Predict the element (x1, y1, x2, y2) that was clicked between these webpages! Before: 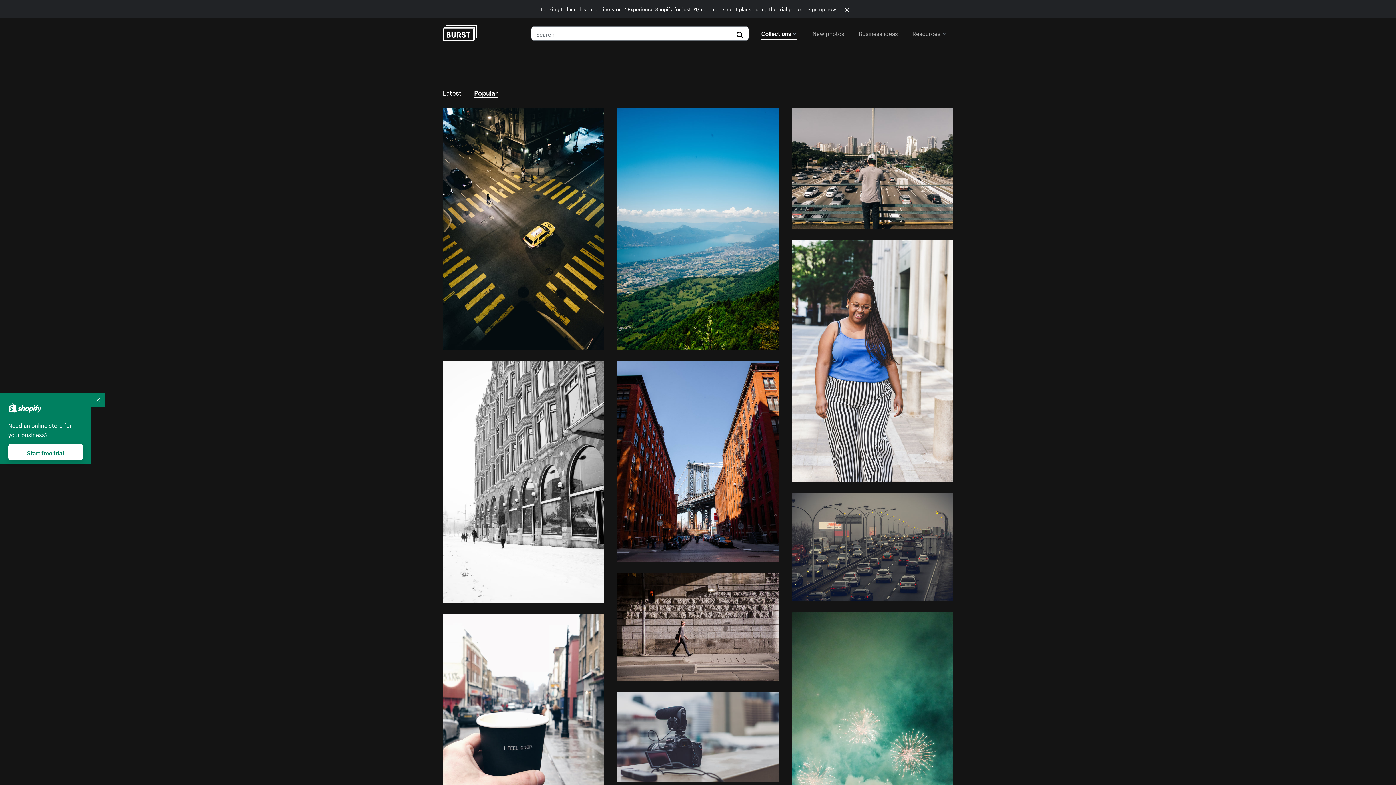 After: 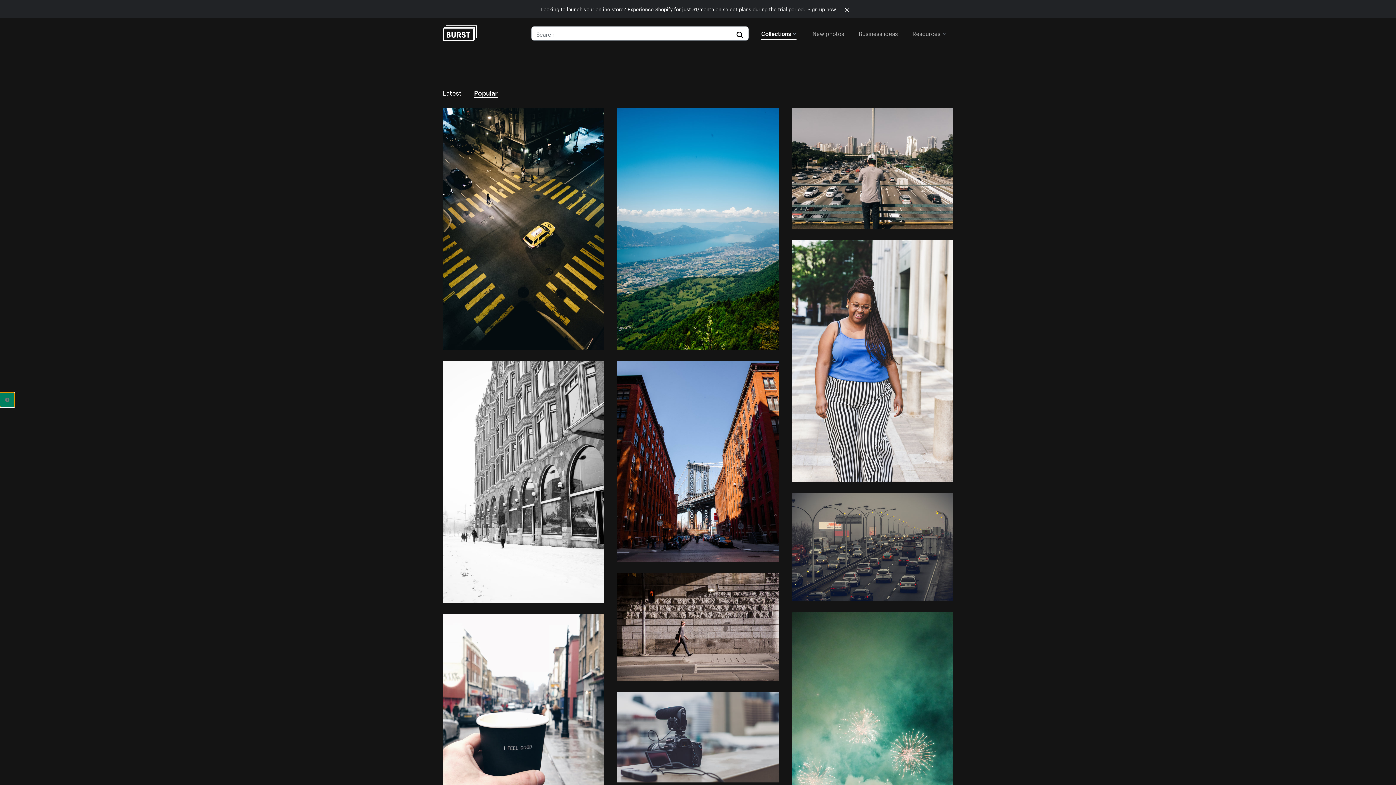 Action: label: Collapse bbox: (90, 392, 105, 407)